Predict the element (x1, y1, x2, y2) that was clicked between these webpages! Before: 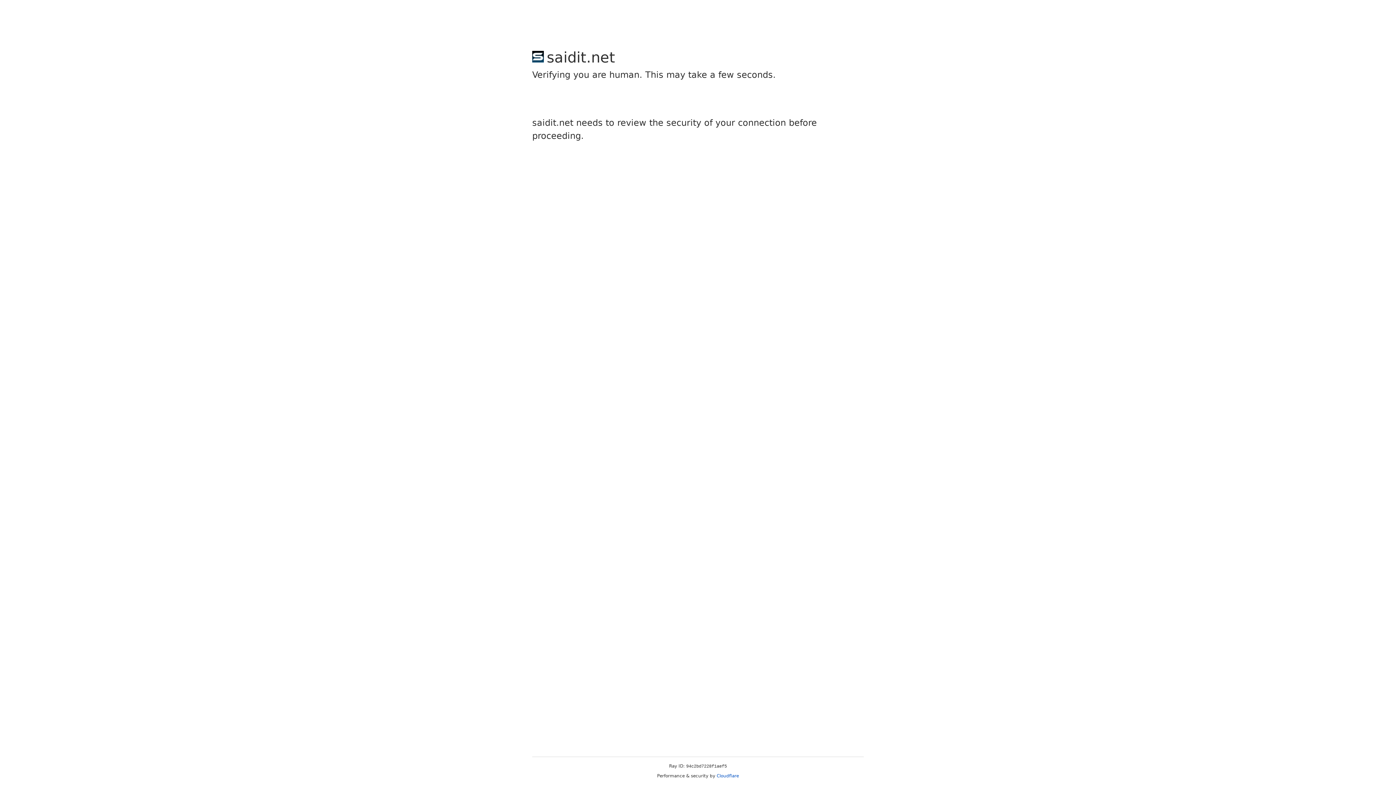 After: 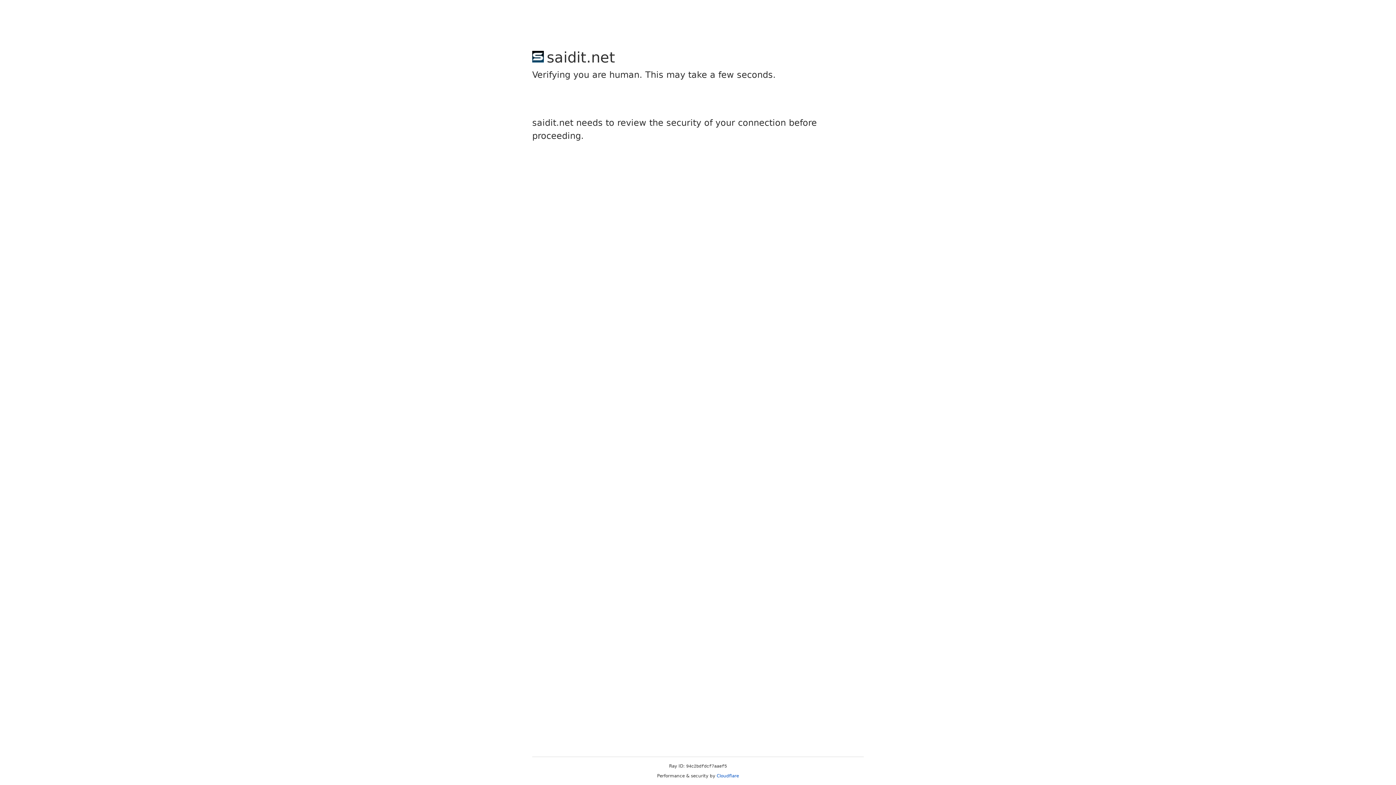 Action: label: Cloudflare bbox: (716, 773, 739, 778)